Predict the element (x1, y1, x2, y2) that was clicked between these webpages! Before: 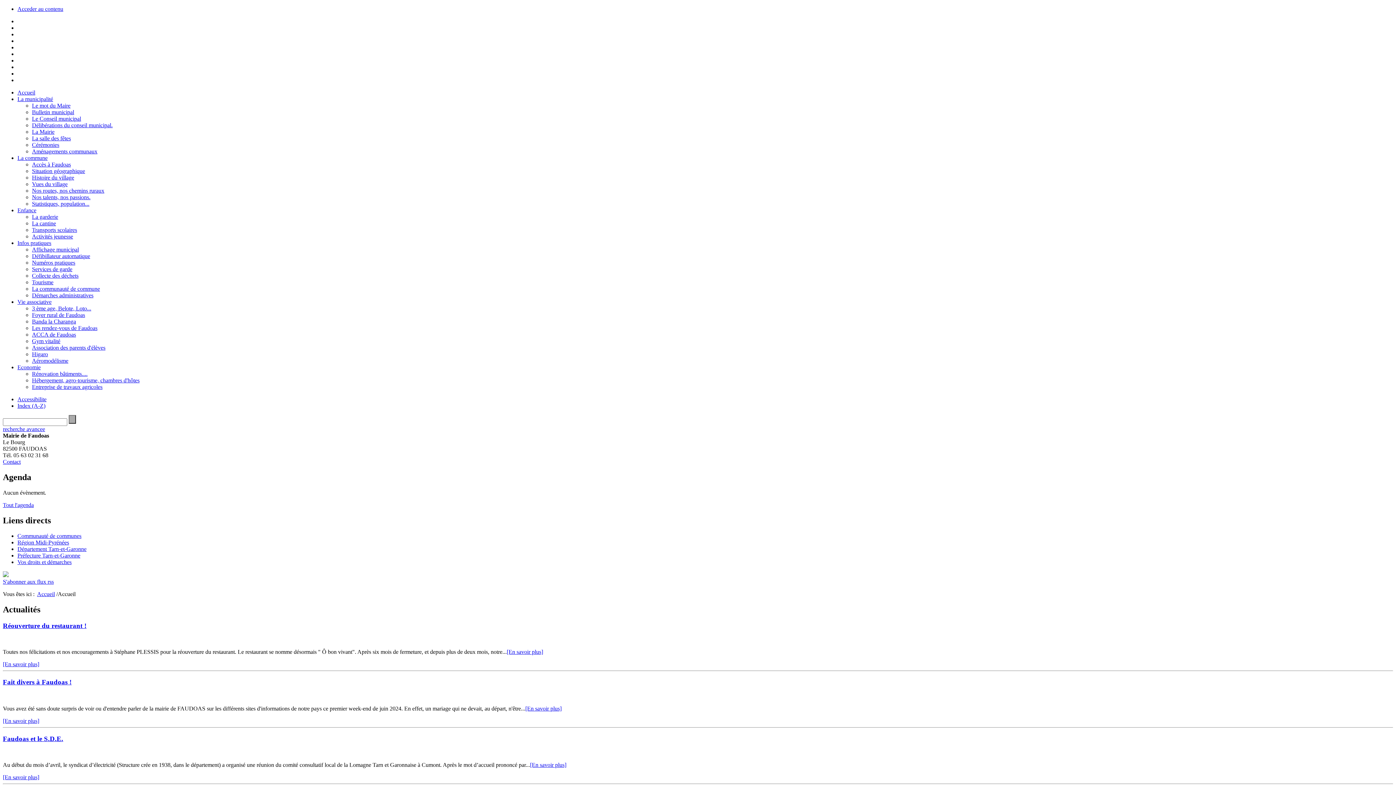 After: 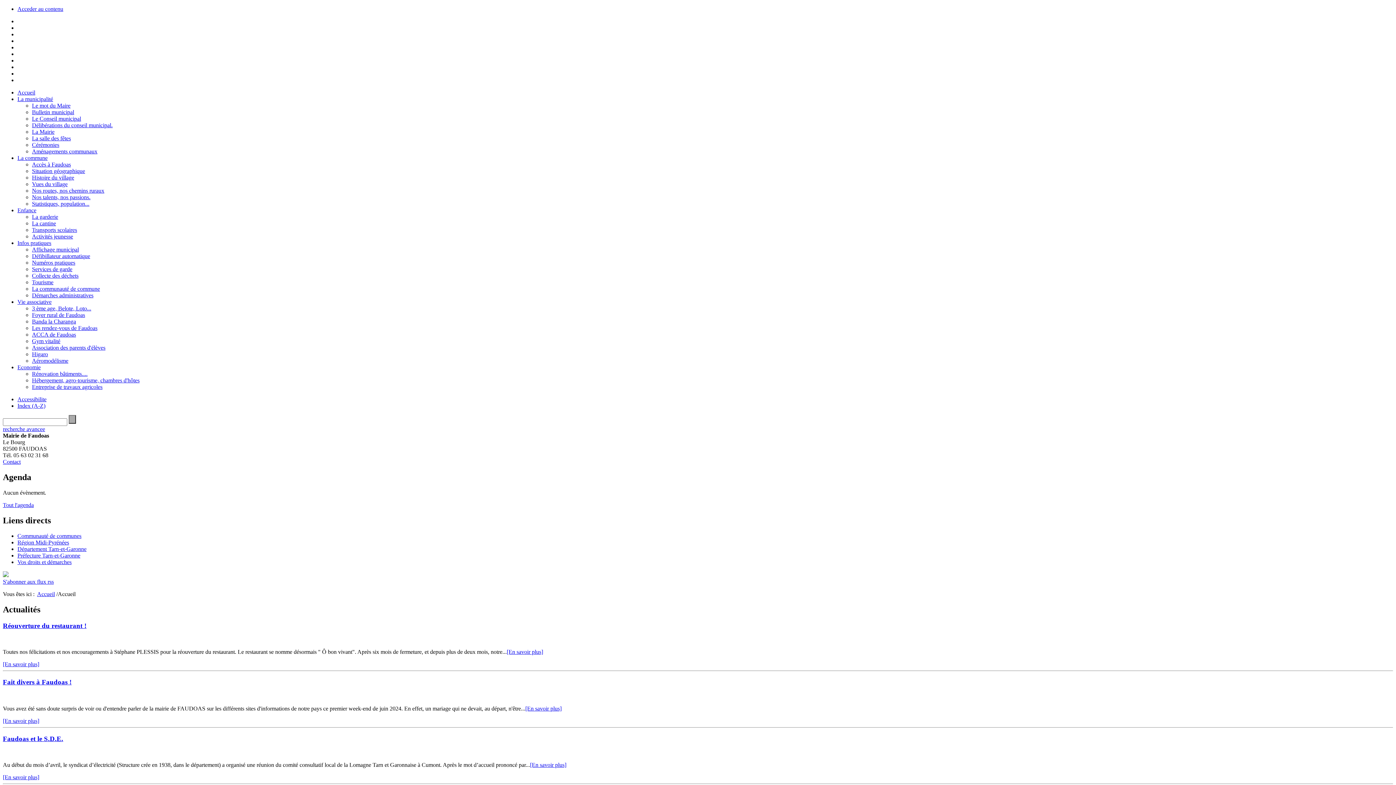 Action: label: Accessibilite bbox: (17, 396, 46, 402)